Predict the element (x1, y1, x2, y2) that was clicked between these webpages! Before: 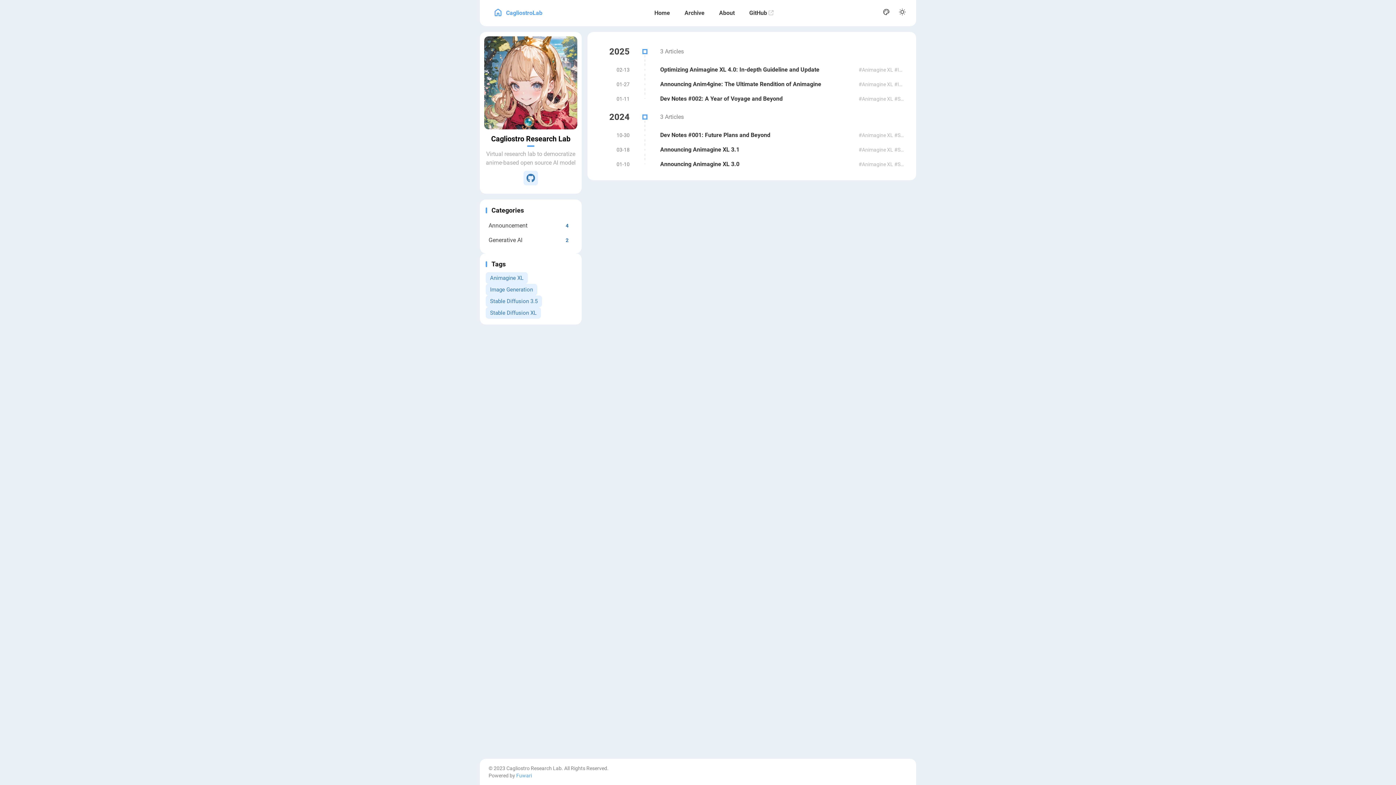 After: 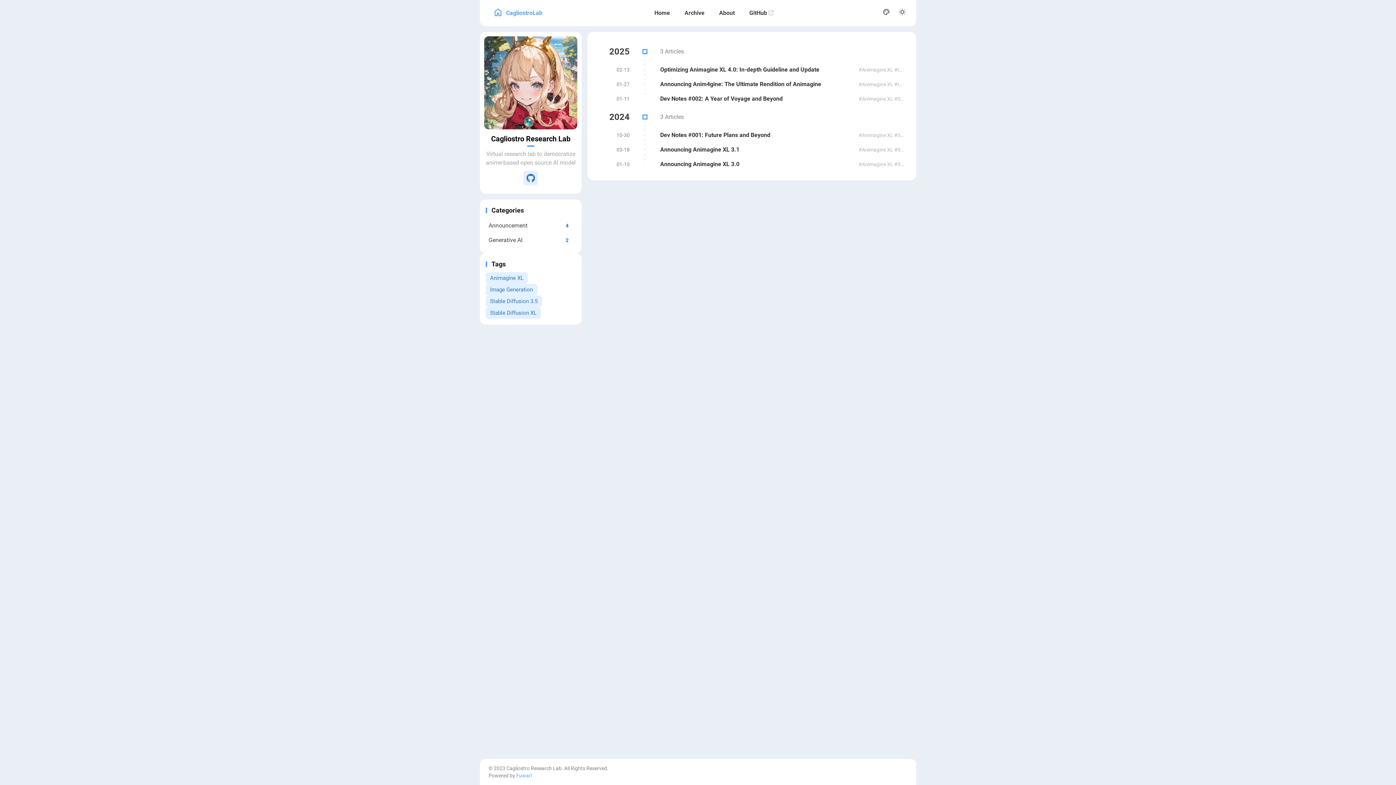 Action: bbox: (677, 5, 712, 21) label: Archive